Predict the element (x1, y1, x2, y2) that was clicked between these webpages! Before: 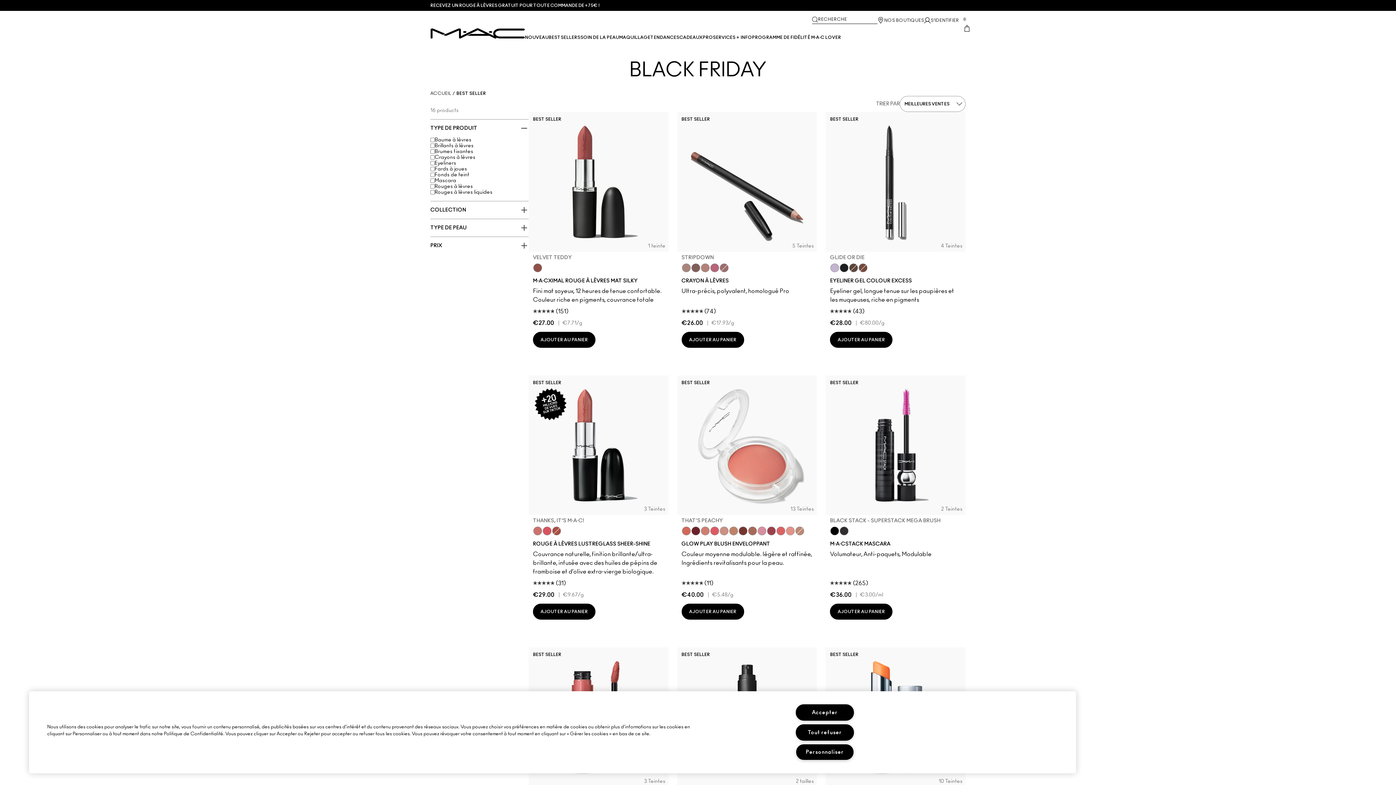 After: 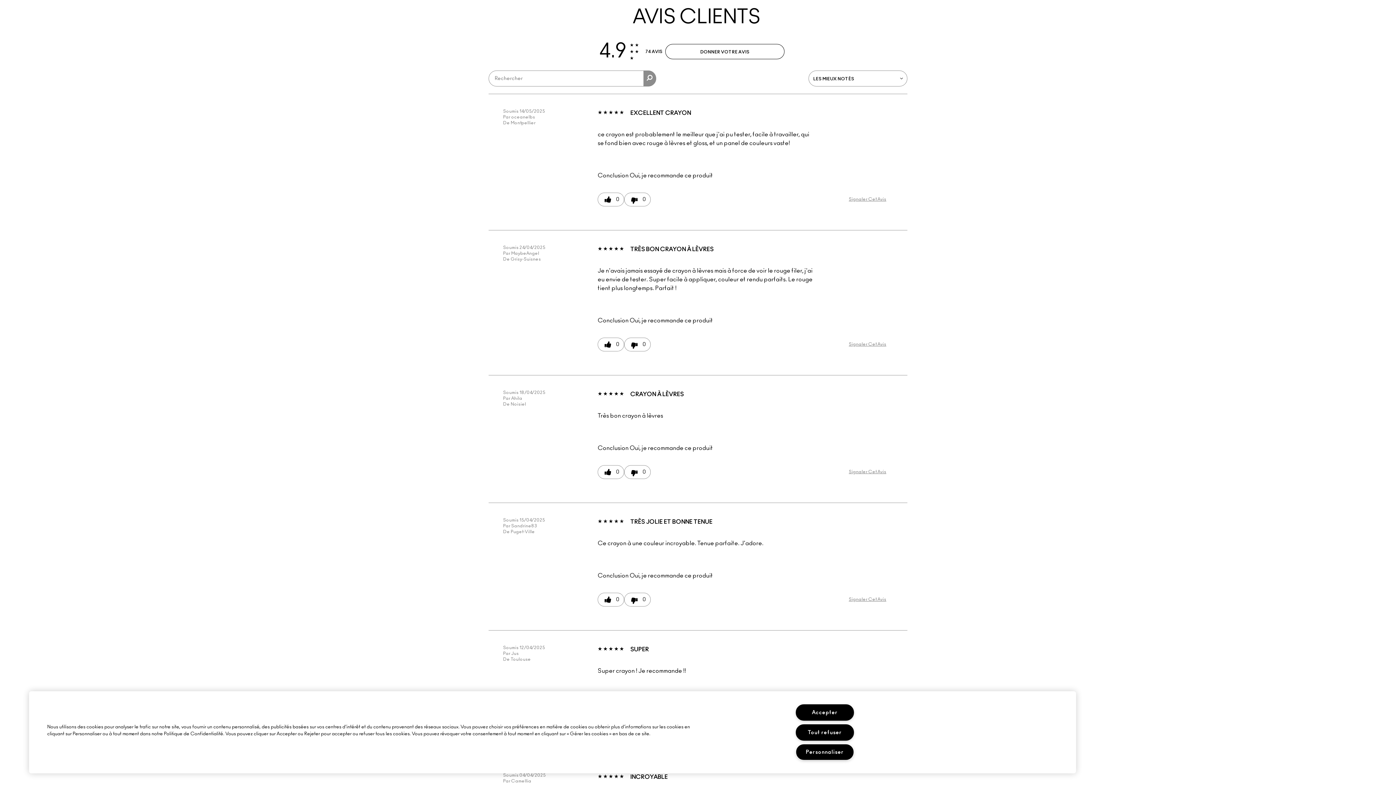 Action: bbox: (681, 304, 812, 315) label:  (74)